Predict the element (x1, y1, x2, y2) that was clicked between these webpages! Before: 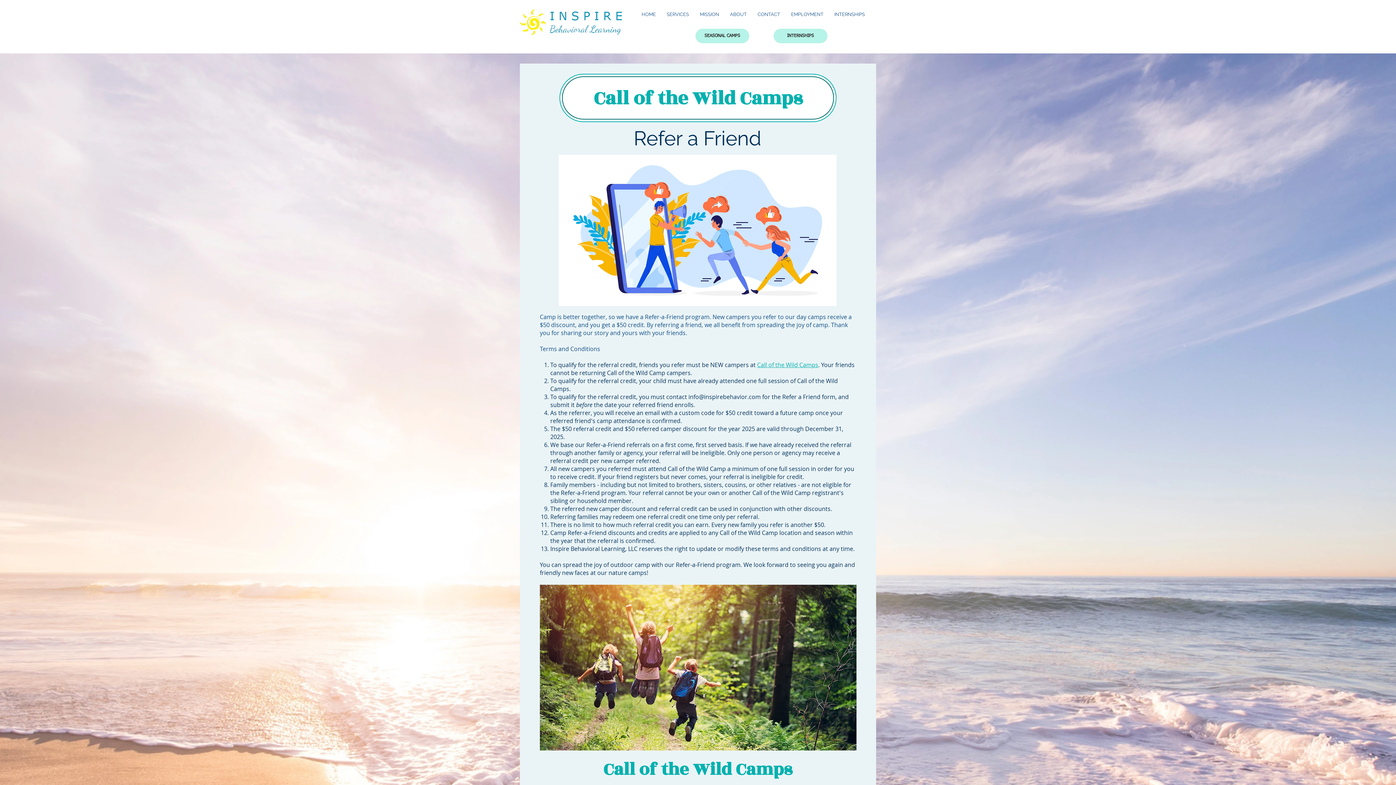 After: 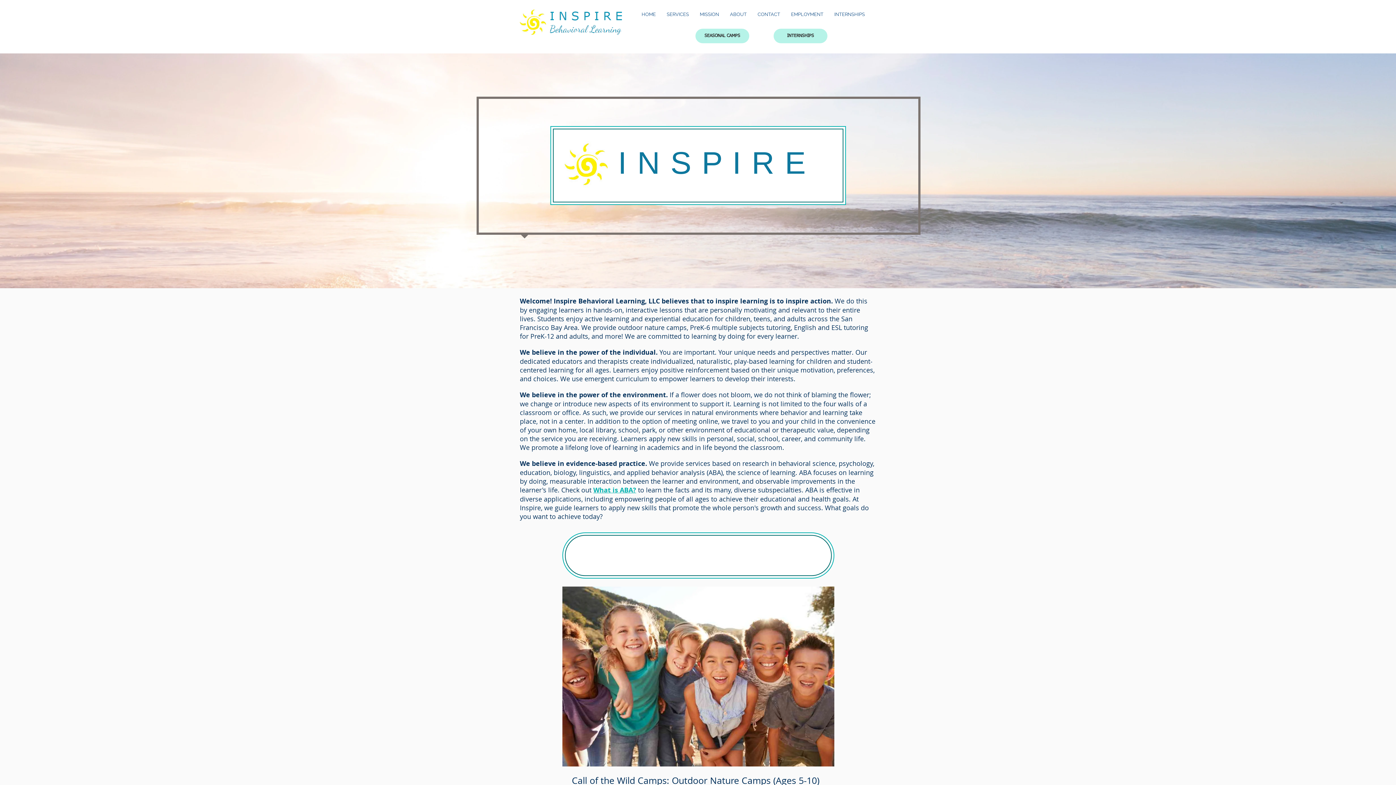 Action: bbox: (661, 9, 694, 20) label: SERVICES